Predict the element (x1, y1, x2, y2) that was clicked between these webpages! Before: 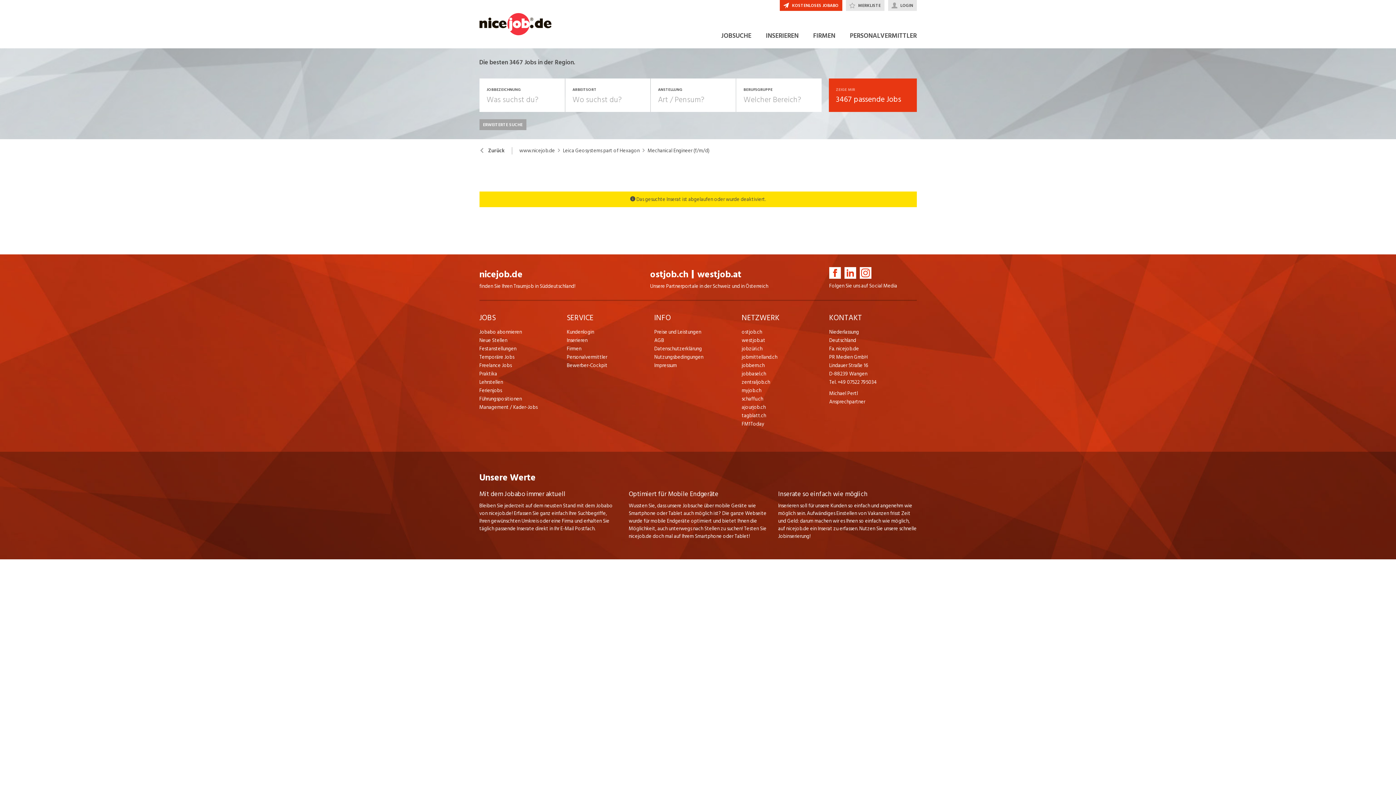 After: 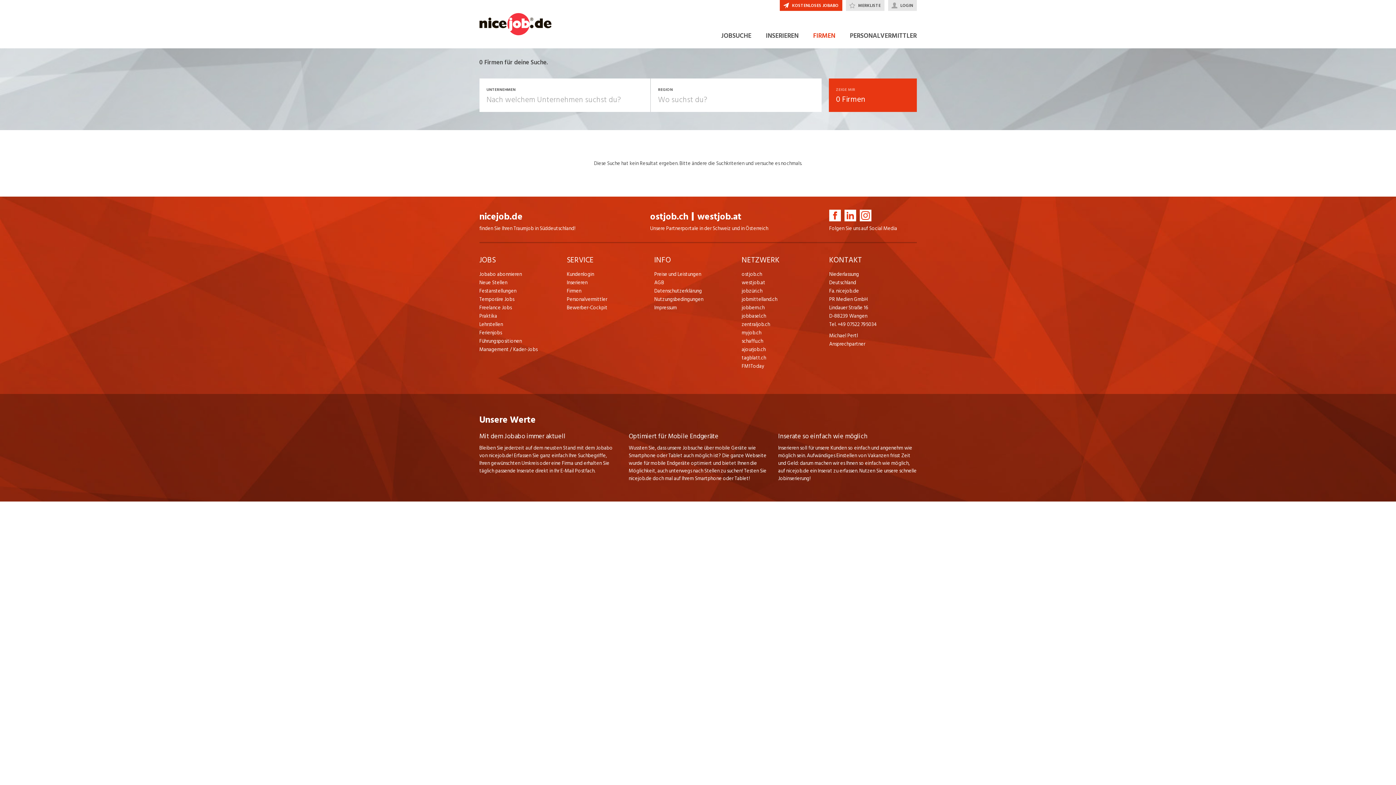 Action: label: FIRMEN bbox: (813, 30, 835, 41)